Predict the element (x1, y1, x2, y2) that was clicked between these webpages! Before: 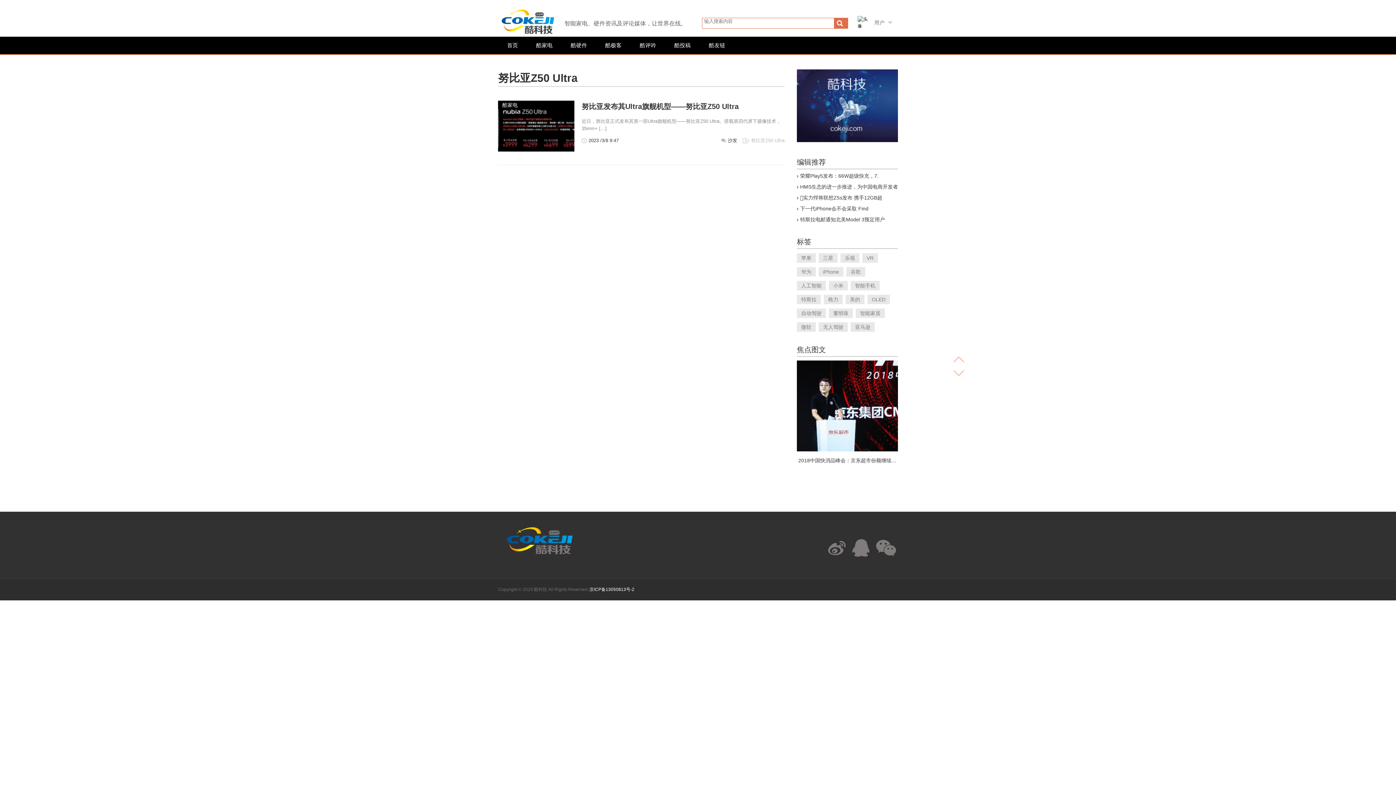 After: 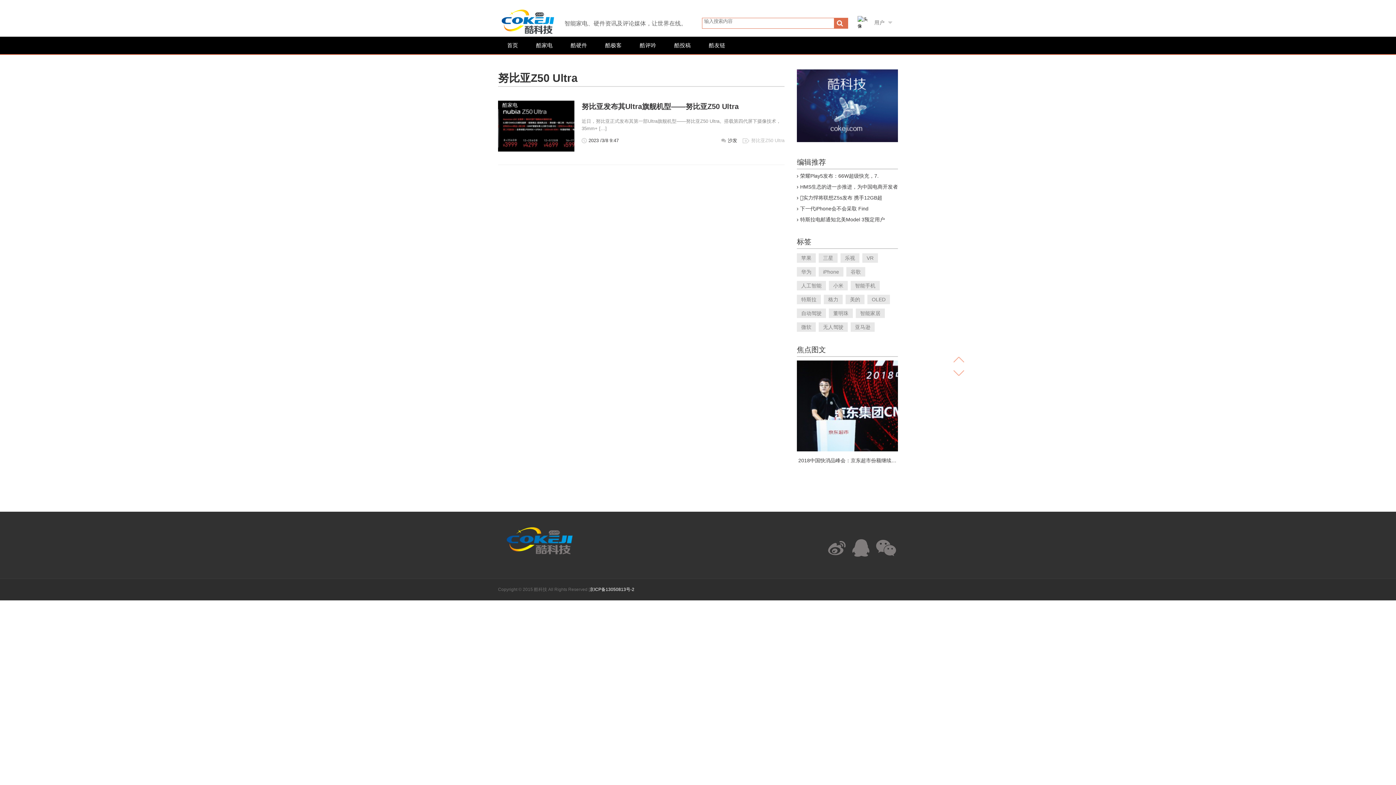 Action: bbox: (751, 136, 784, 145) label: 努比亚Z50 Ultra